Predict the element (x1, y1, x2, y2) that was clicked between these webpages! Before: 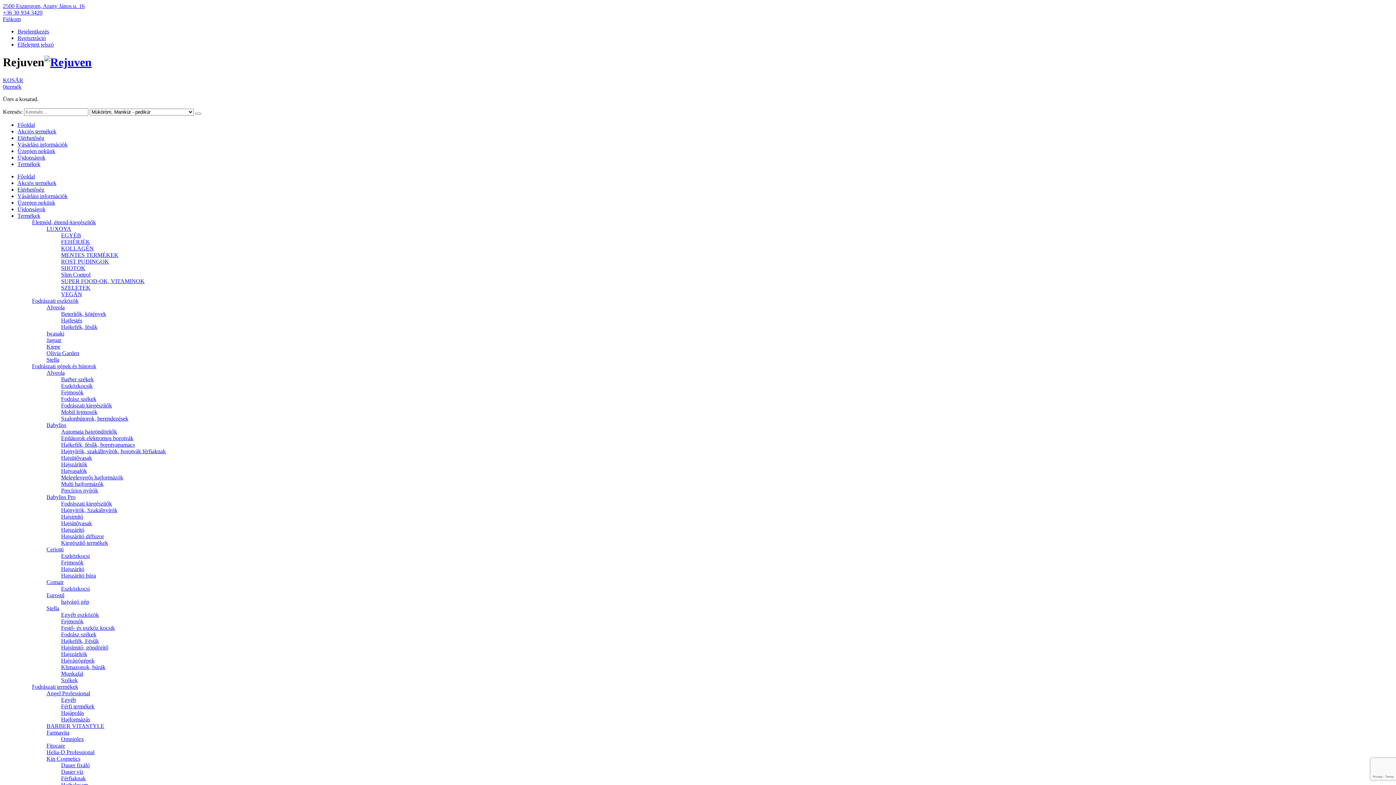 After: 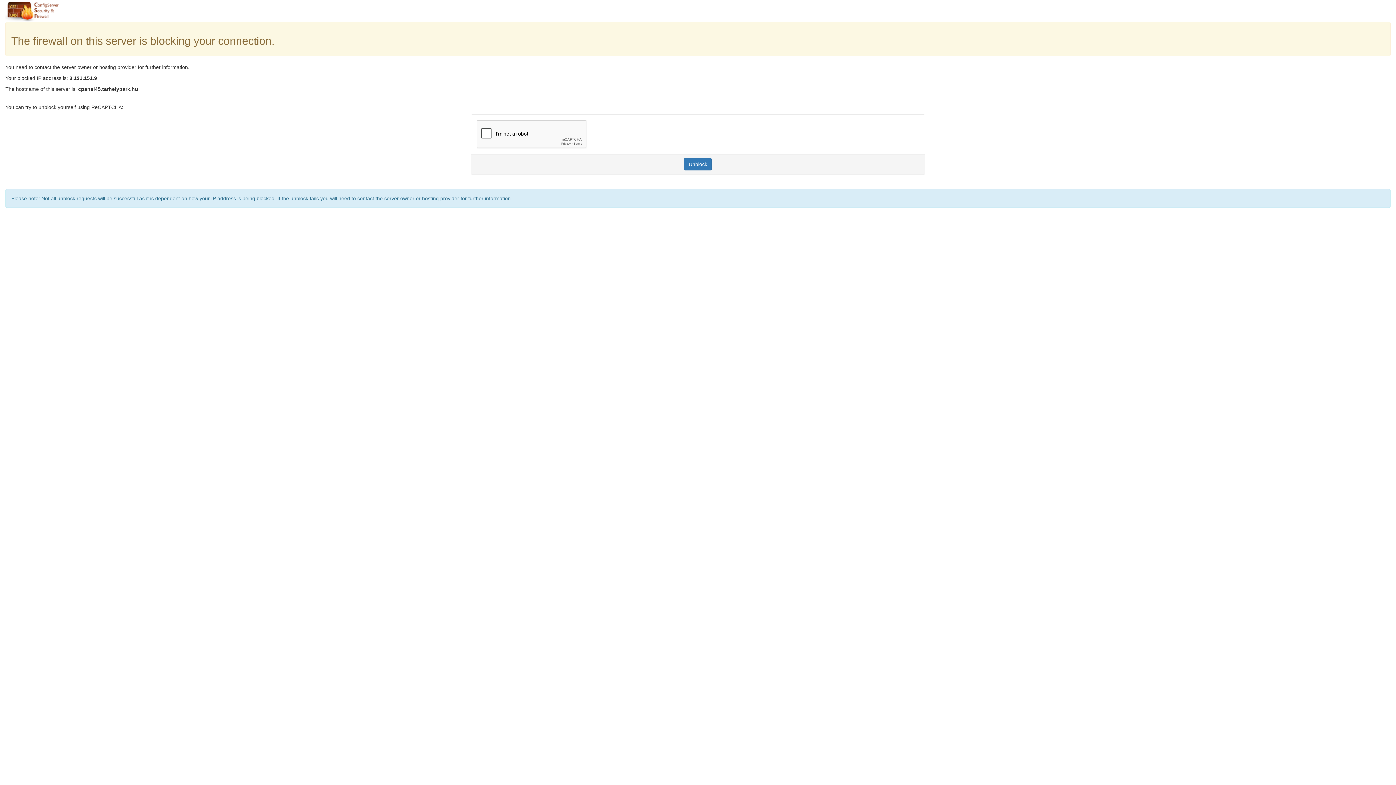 Action: label: Fodrászati termékek bbox: (32, 683, 78, 690)